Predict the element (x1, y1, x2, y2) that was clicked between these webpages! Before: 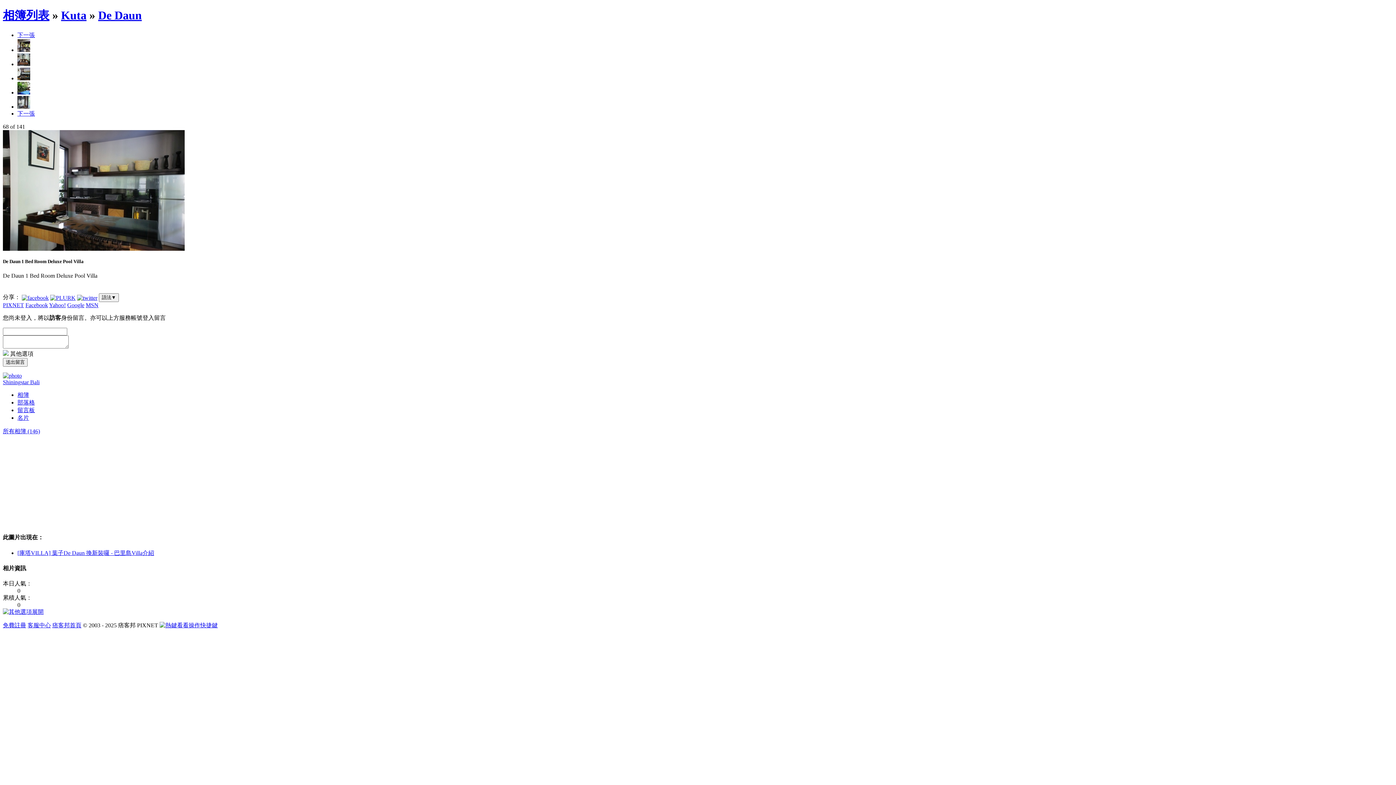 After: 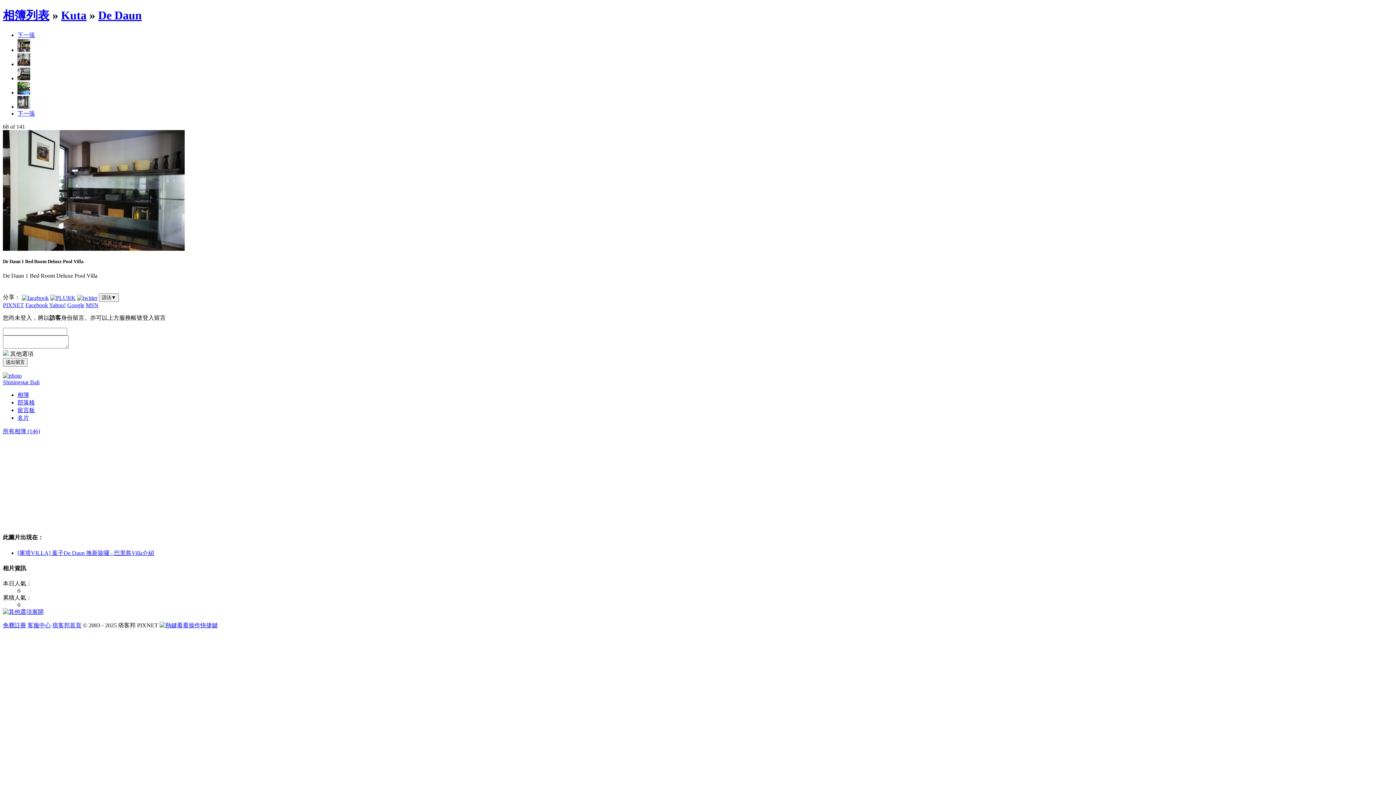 Action: label: Google bbox: (67, 302, 84, 308)